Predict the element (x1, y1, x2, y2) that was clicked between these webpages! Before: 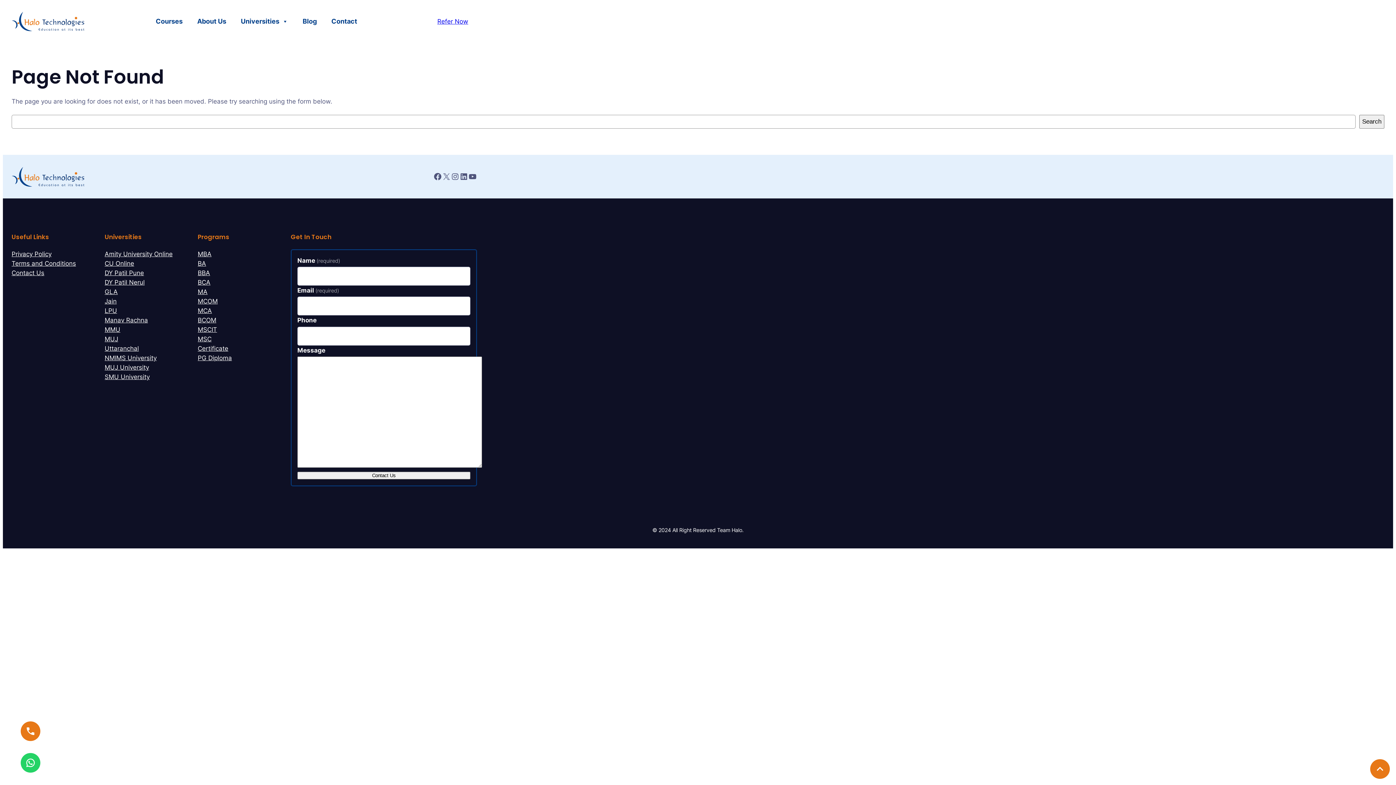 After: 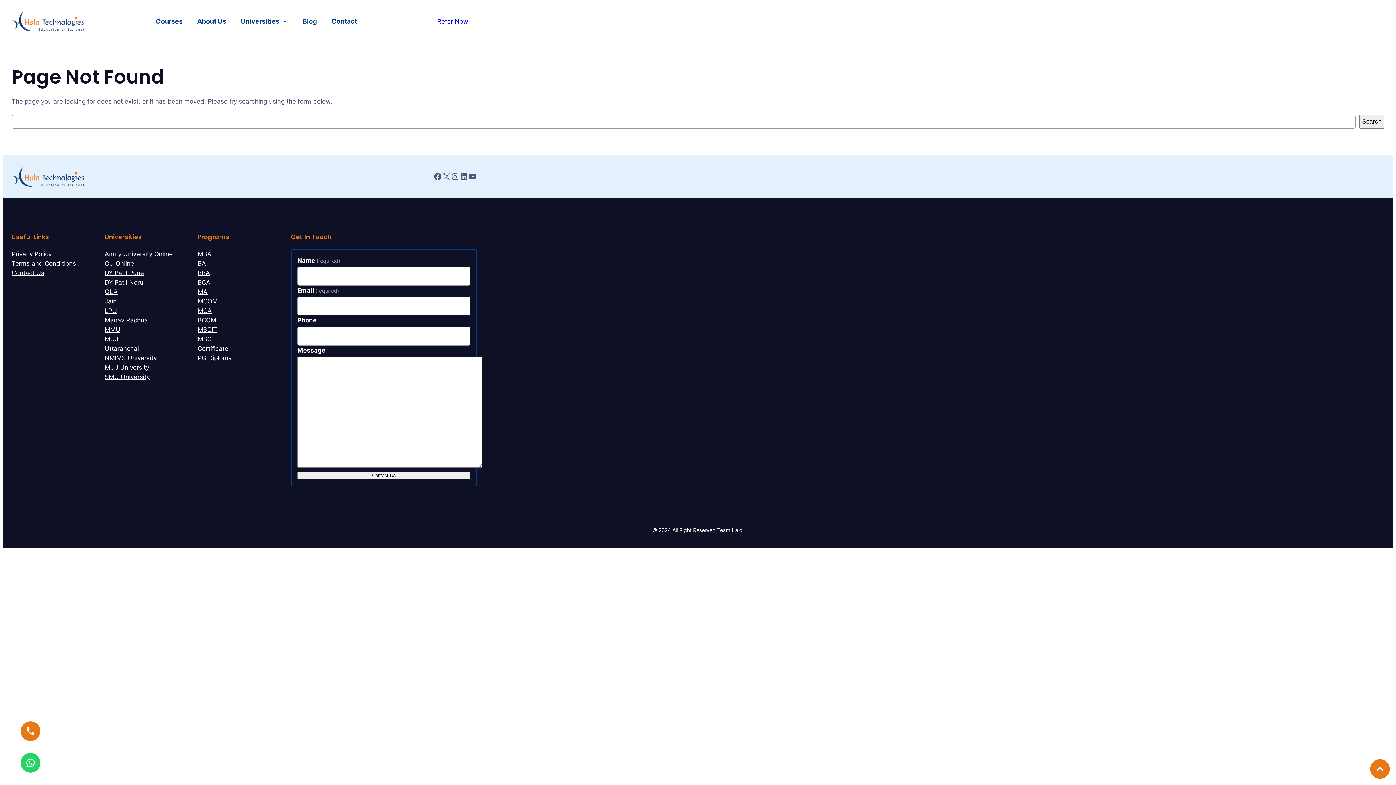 Action: bbox: (104, 334, 118, 344) label: MUJ